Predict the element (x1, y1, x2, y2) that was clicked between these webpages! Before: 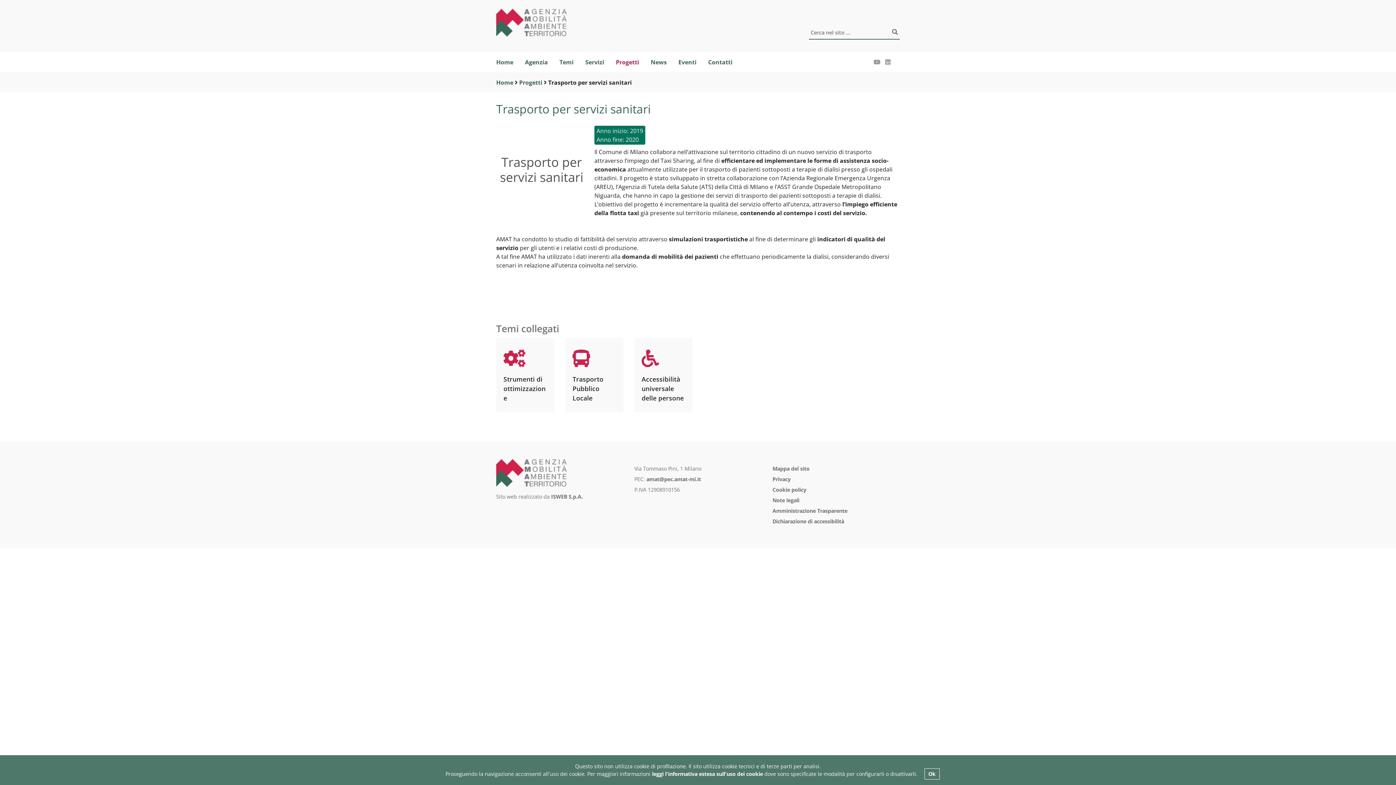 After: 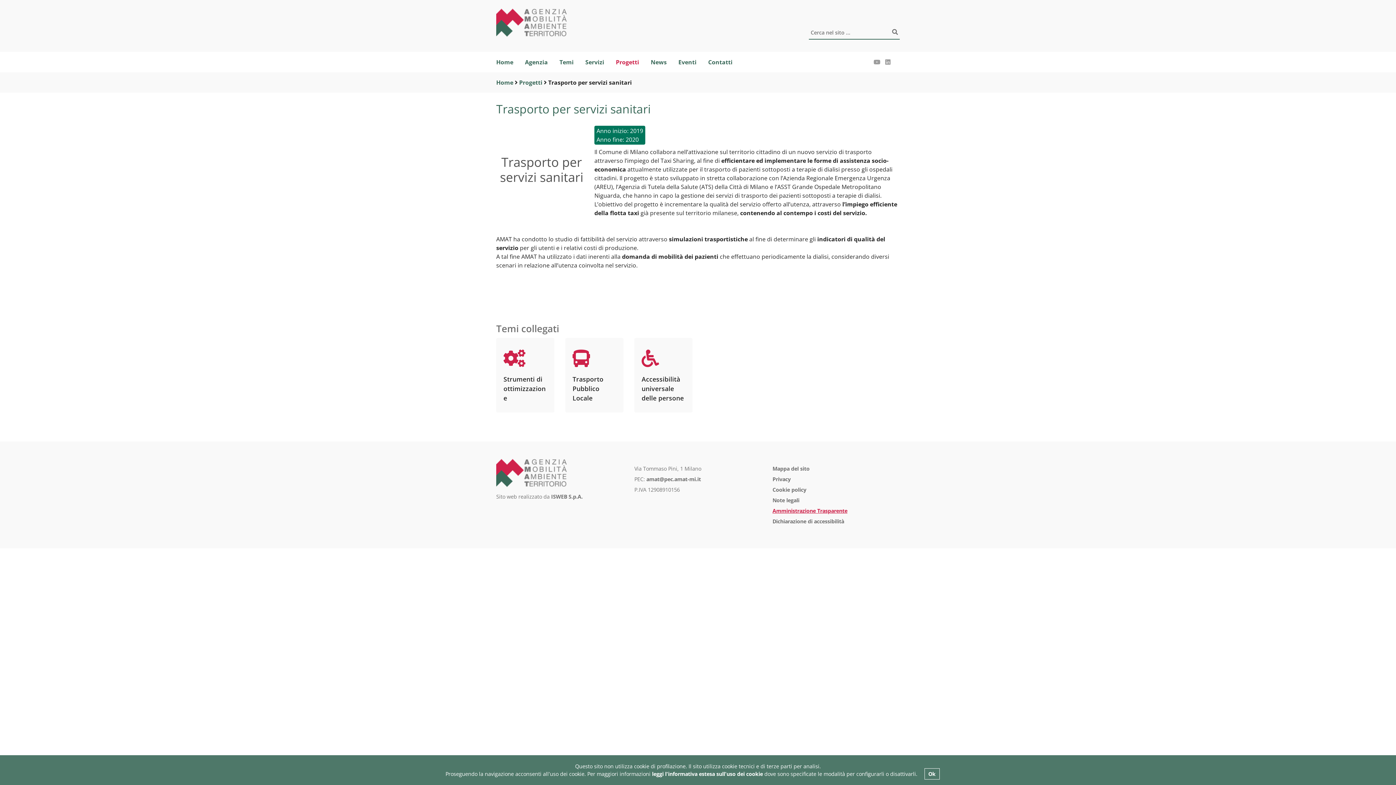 Action: label: Amministrazione Trasparente bbox: (772, 507, 847, 514)